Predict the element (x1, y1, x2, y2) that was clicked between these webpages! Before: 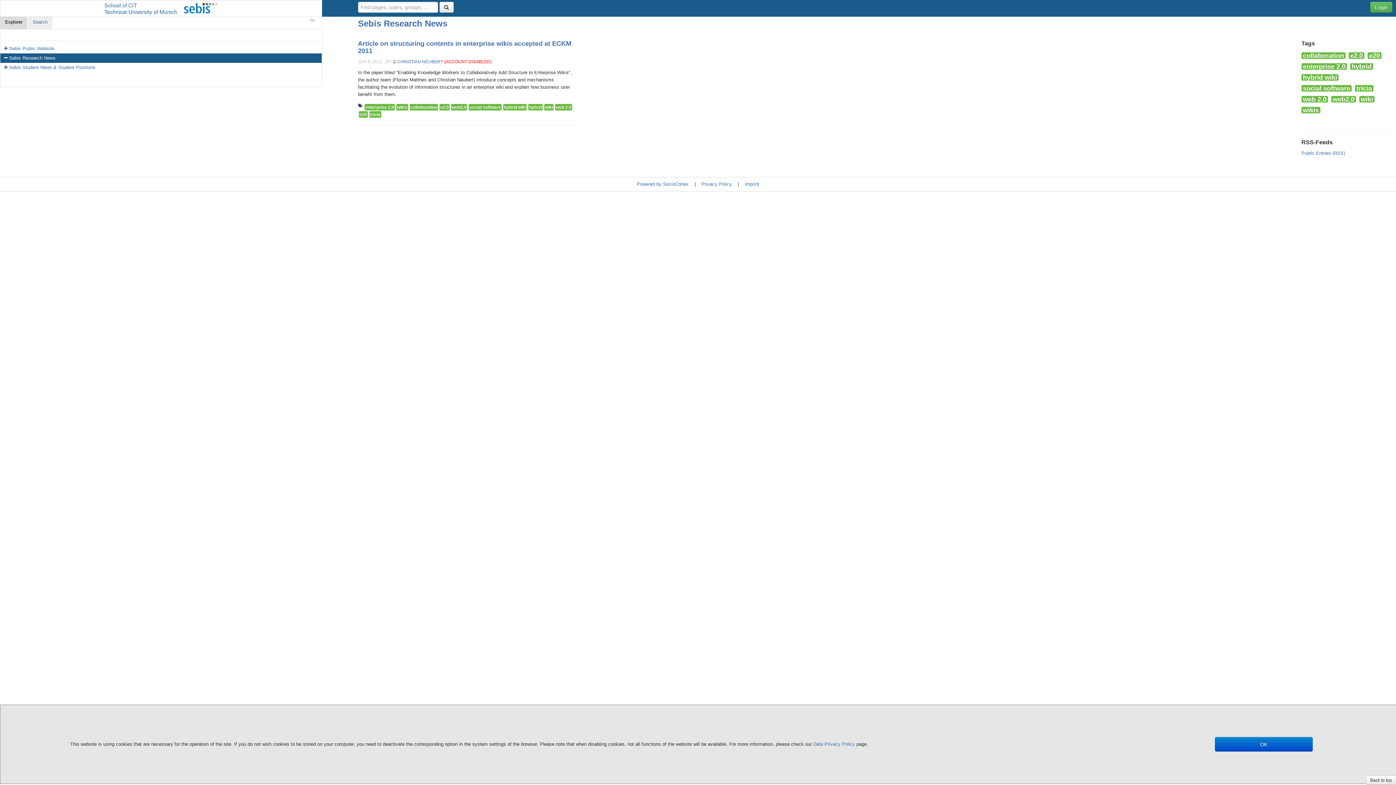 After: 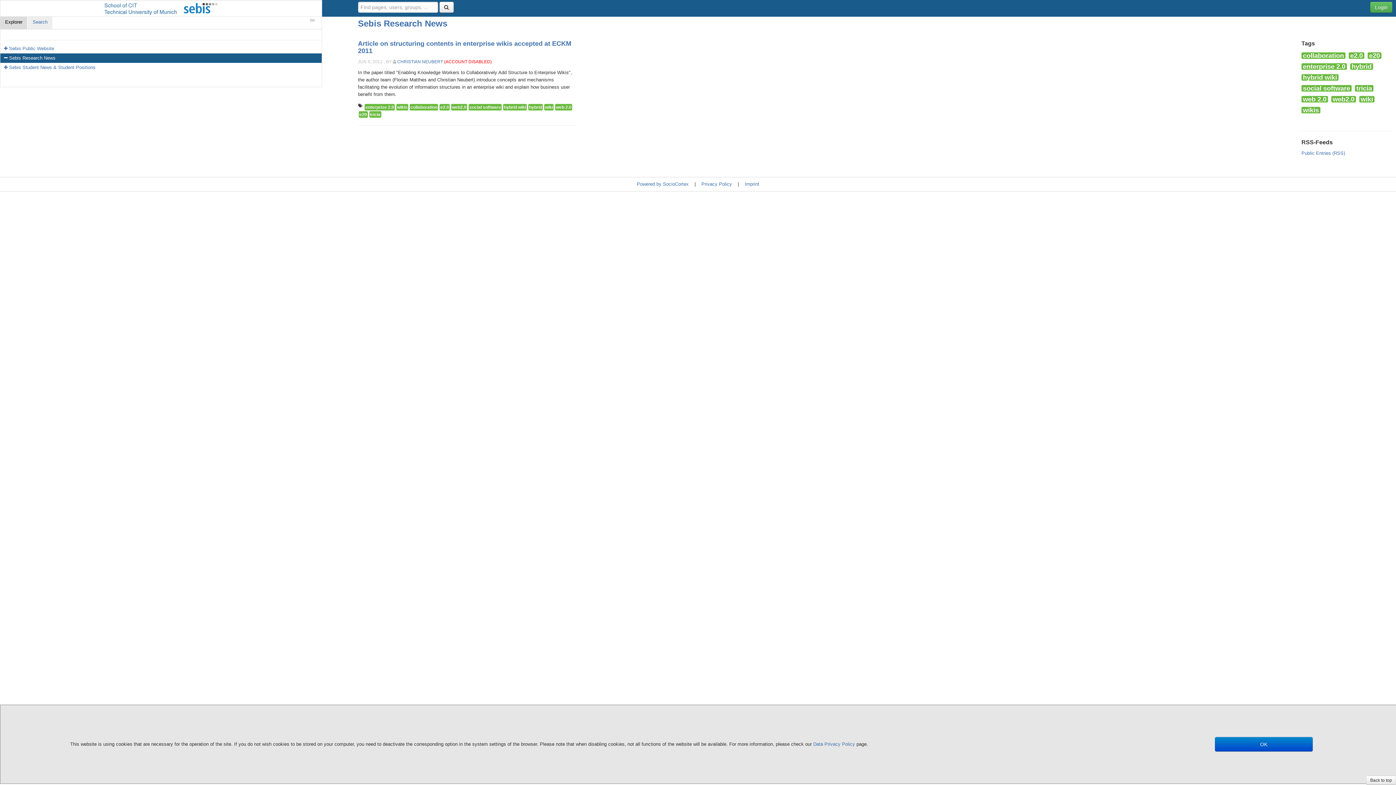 Action: bbox: (1301, 63, 1347, 69) label: enterprise 2.0